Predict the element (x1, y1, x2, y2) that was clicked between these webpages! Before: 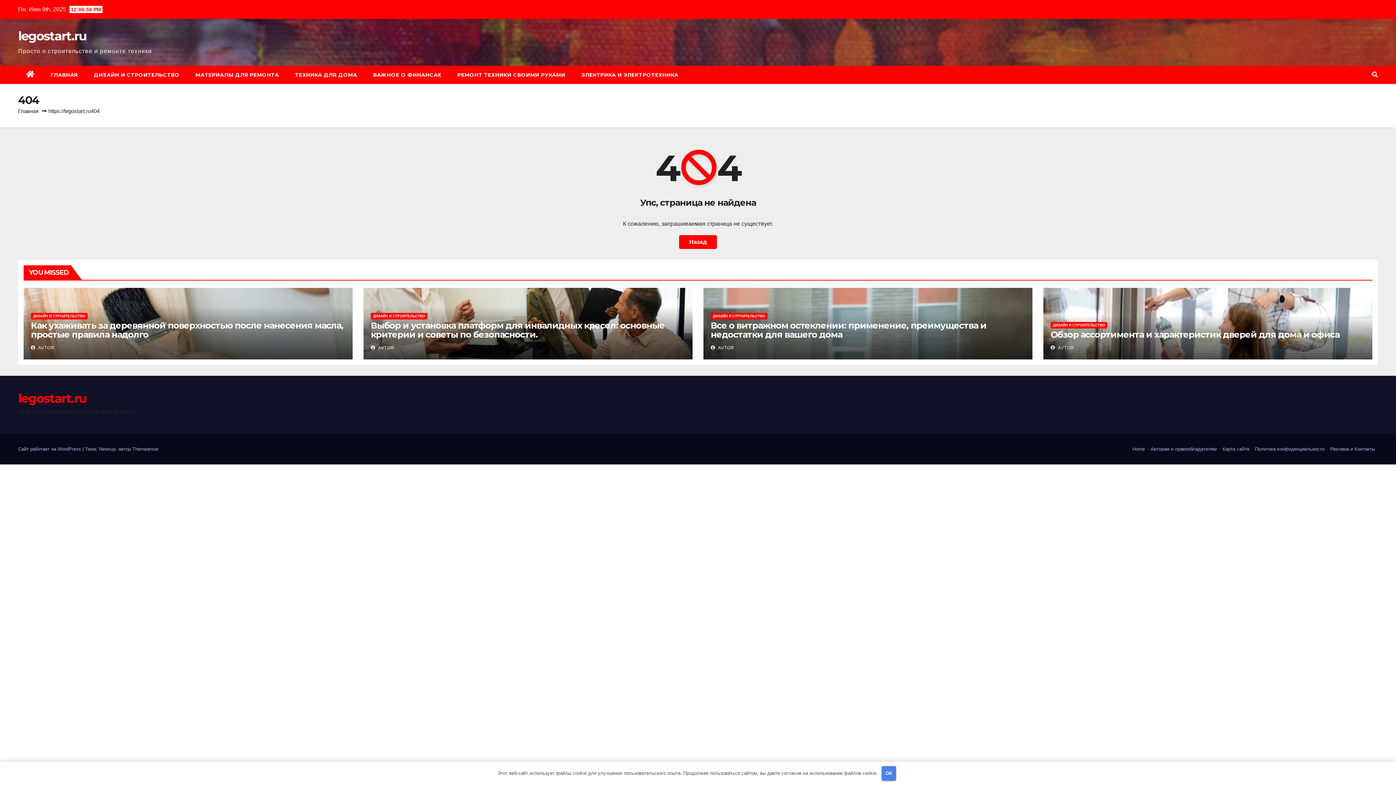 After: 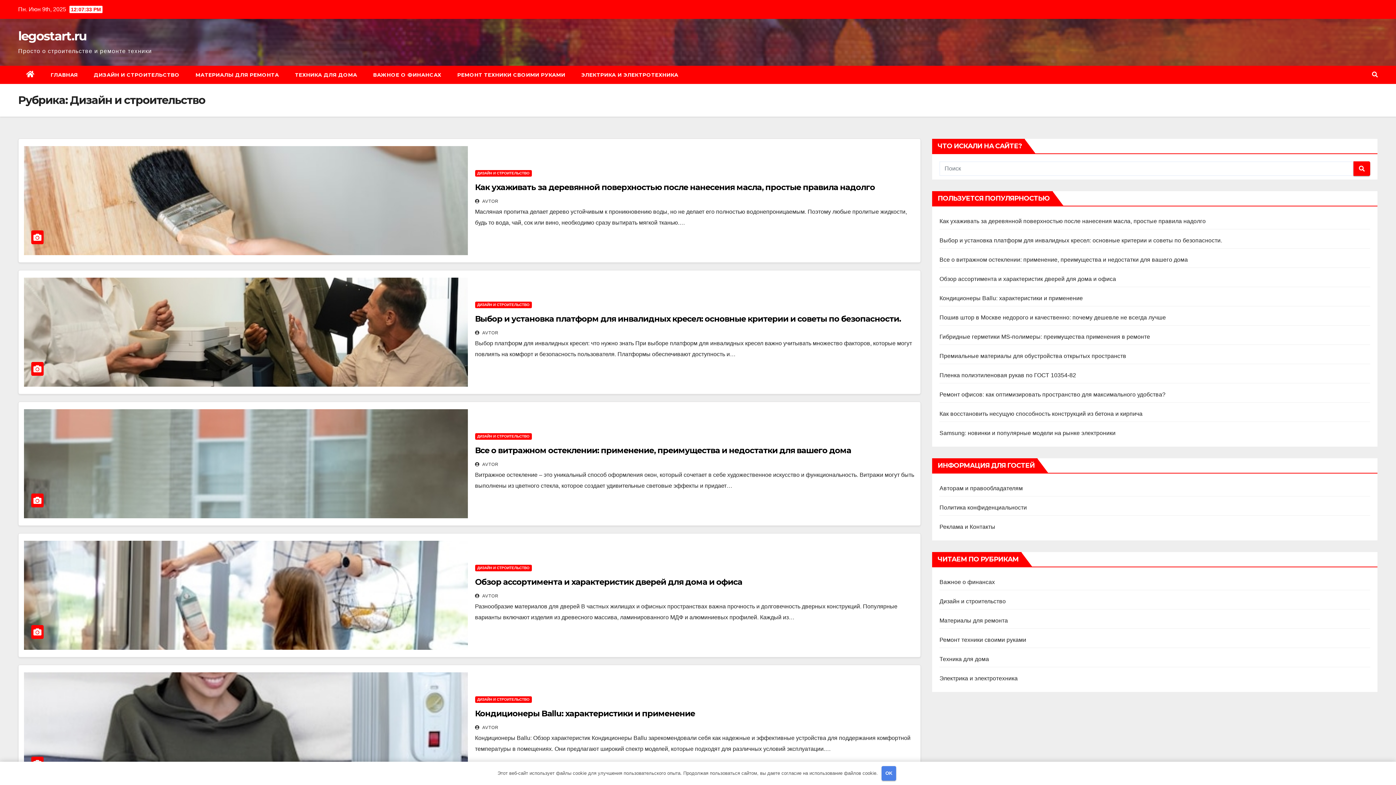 Action: bbox: (1050, 322, 1107, 328) label: ДИЗАЙН И СТРОИТЕЛЬСТВО